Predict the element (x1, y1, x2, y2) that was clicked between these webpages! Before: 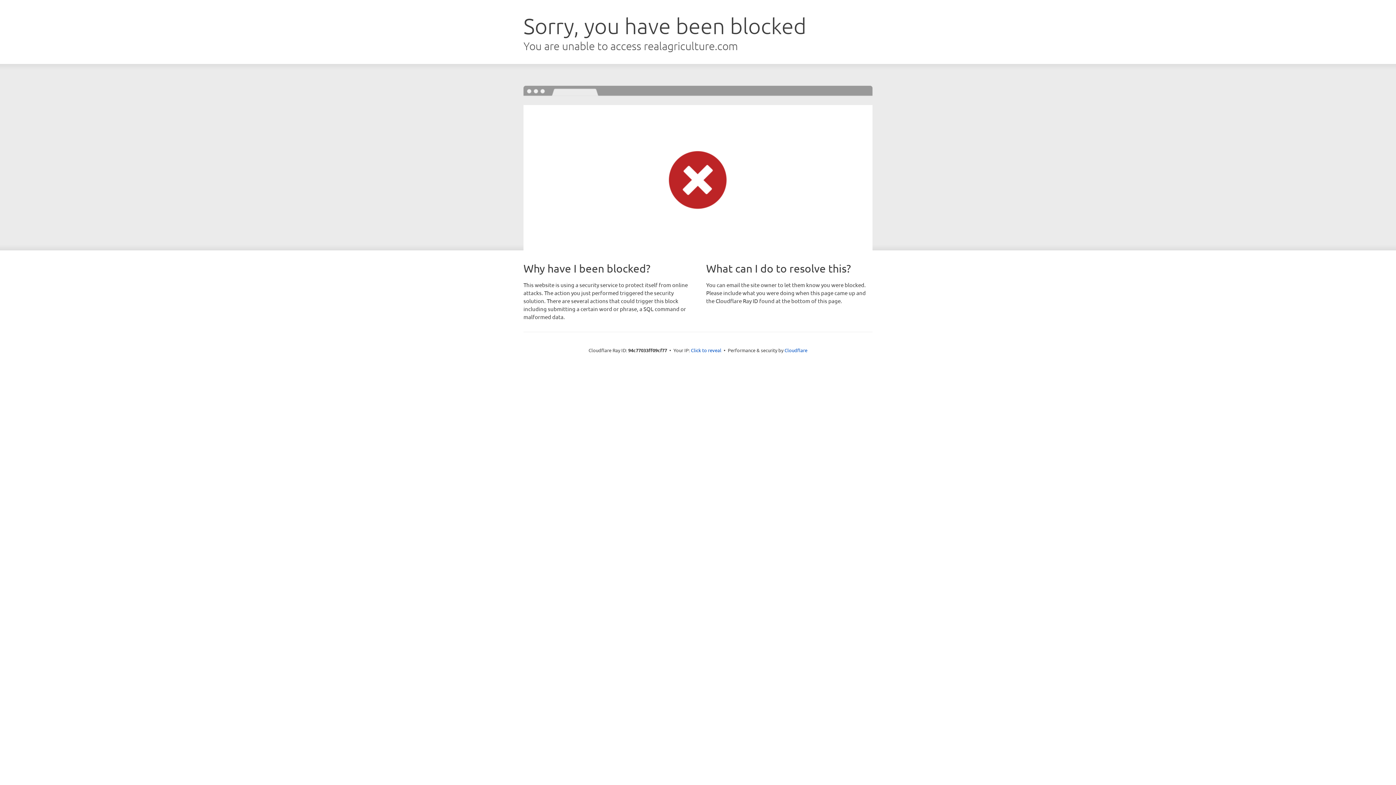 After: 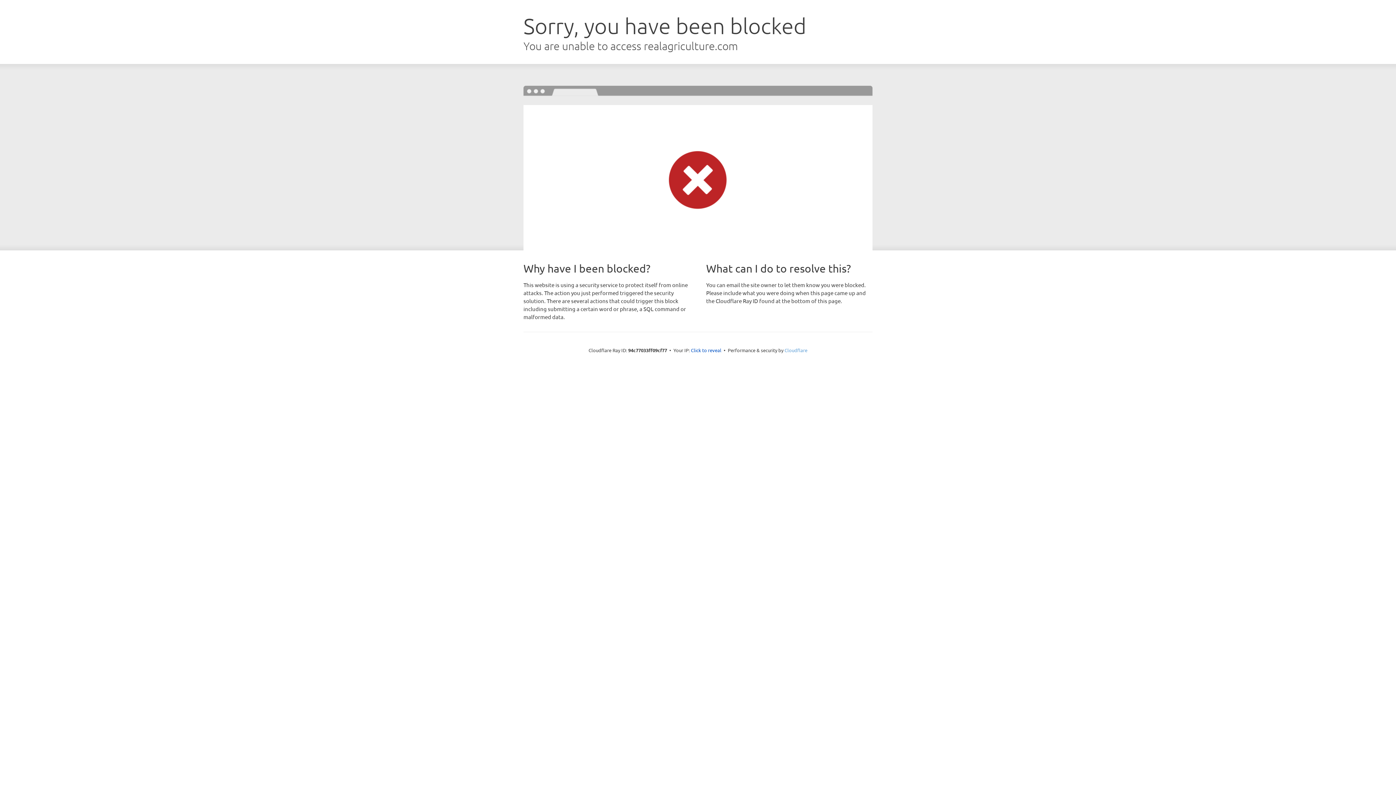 Action: bbox: (784, 347, 807, 353) label: Cloudflare